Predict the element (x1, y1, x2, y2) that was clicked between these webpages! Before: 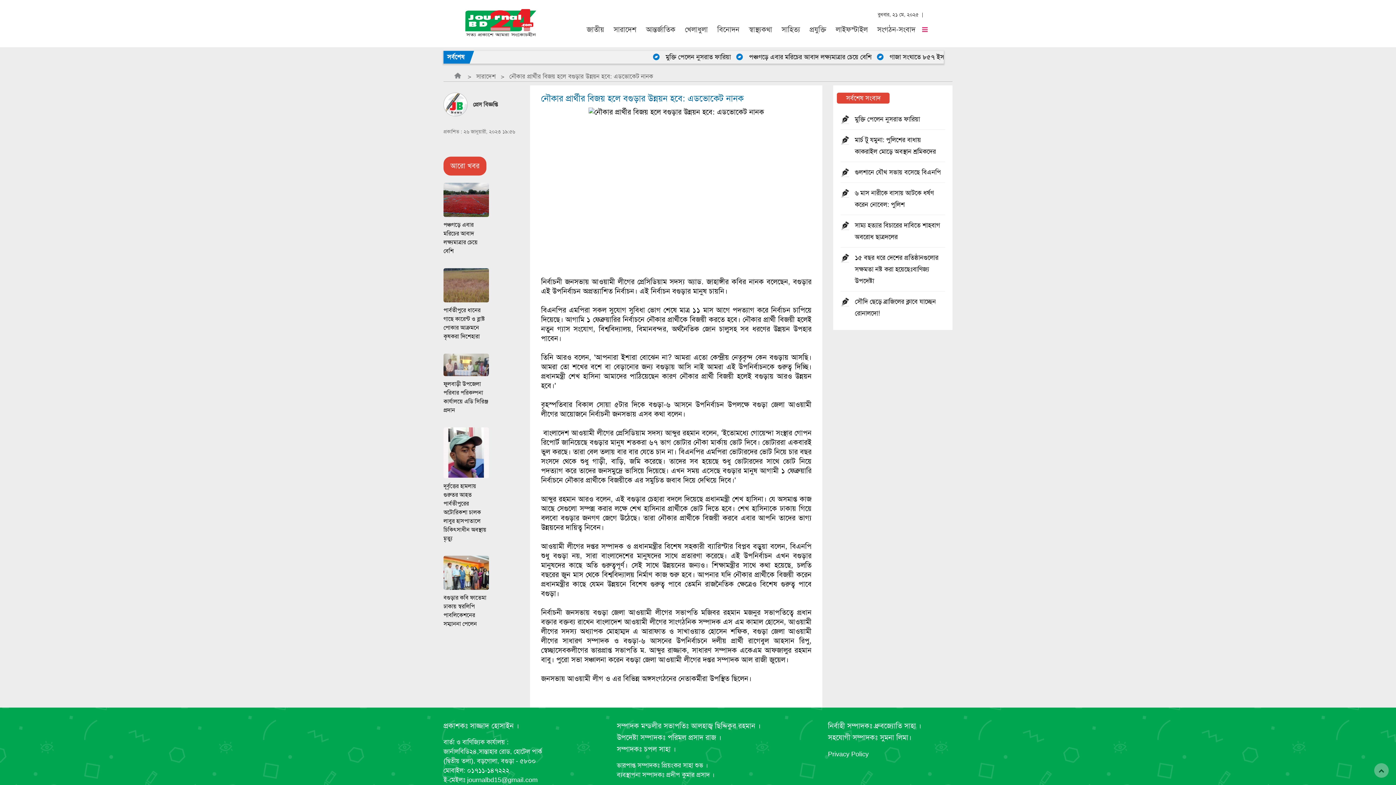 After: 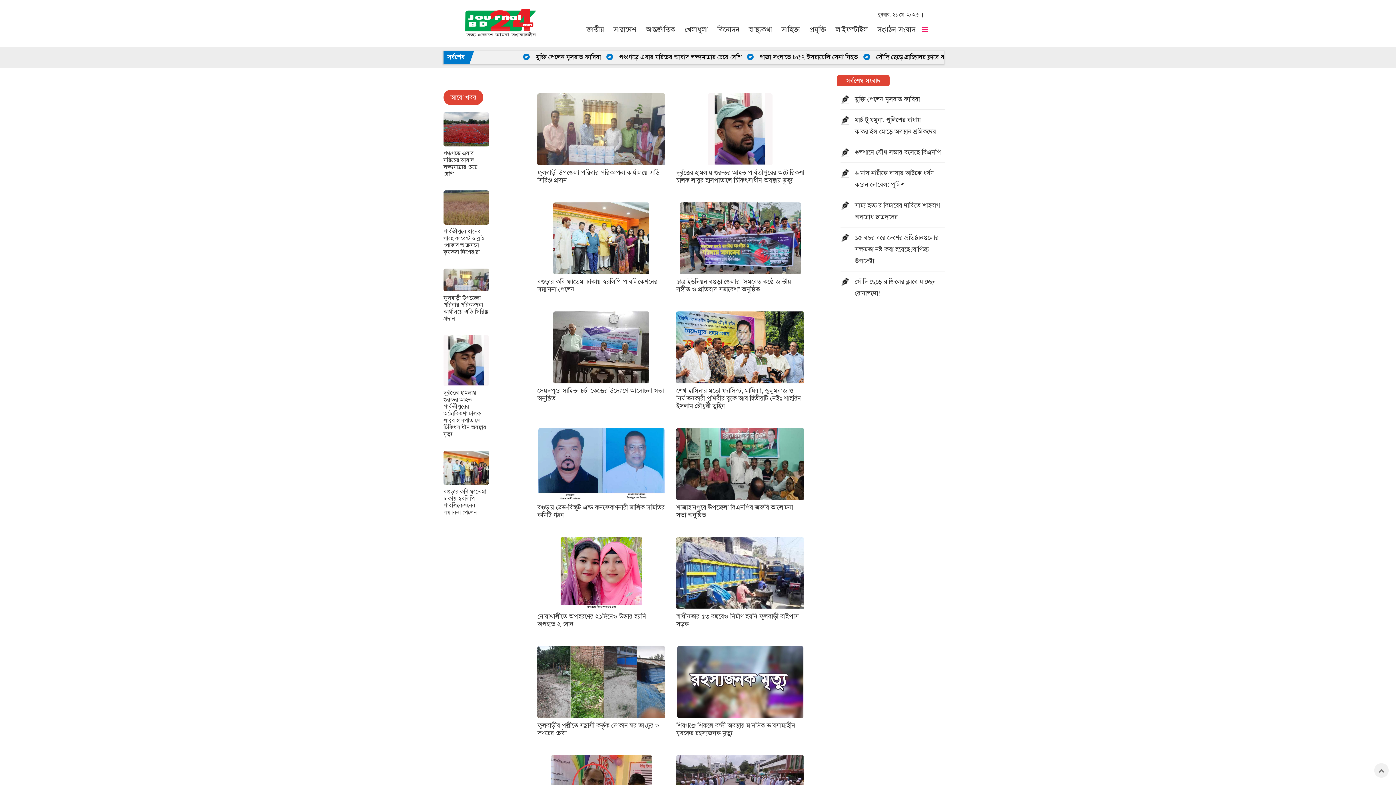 Action: label: সারাদেশ bbox: (613, 20, 636, 37)